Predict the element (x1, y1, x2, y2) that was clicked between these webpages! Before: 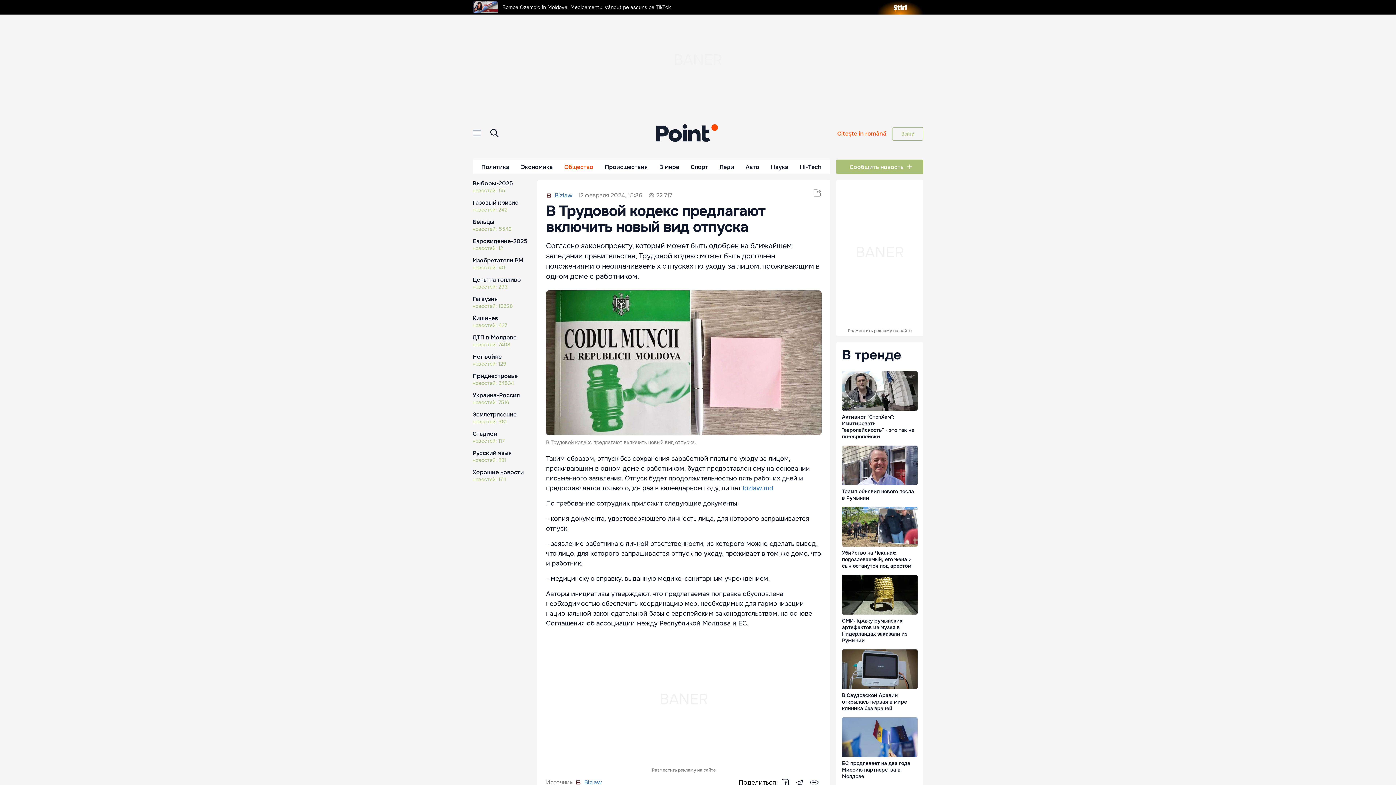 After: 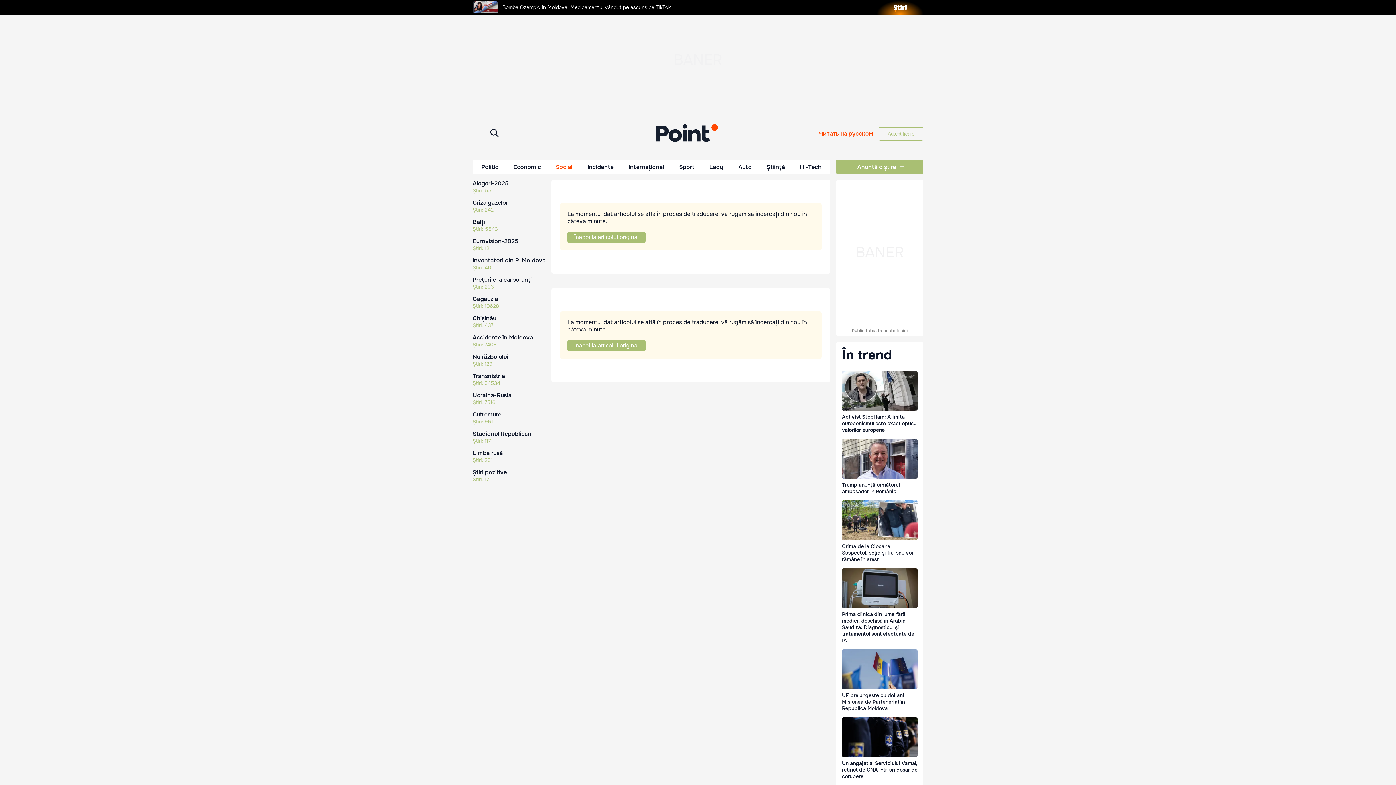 Action: label: Citește în română bbox: (837, 130, 886, 137)